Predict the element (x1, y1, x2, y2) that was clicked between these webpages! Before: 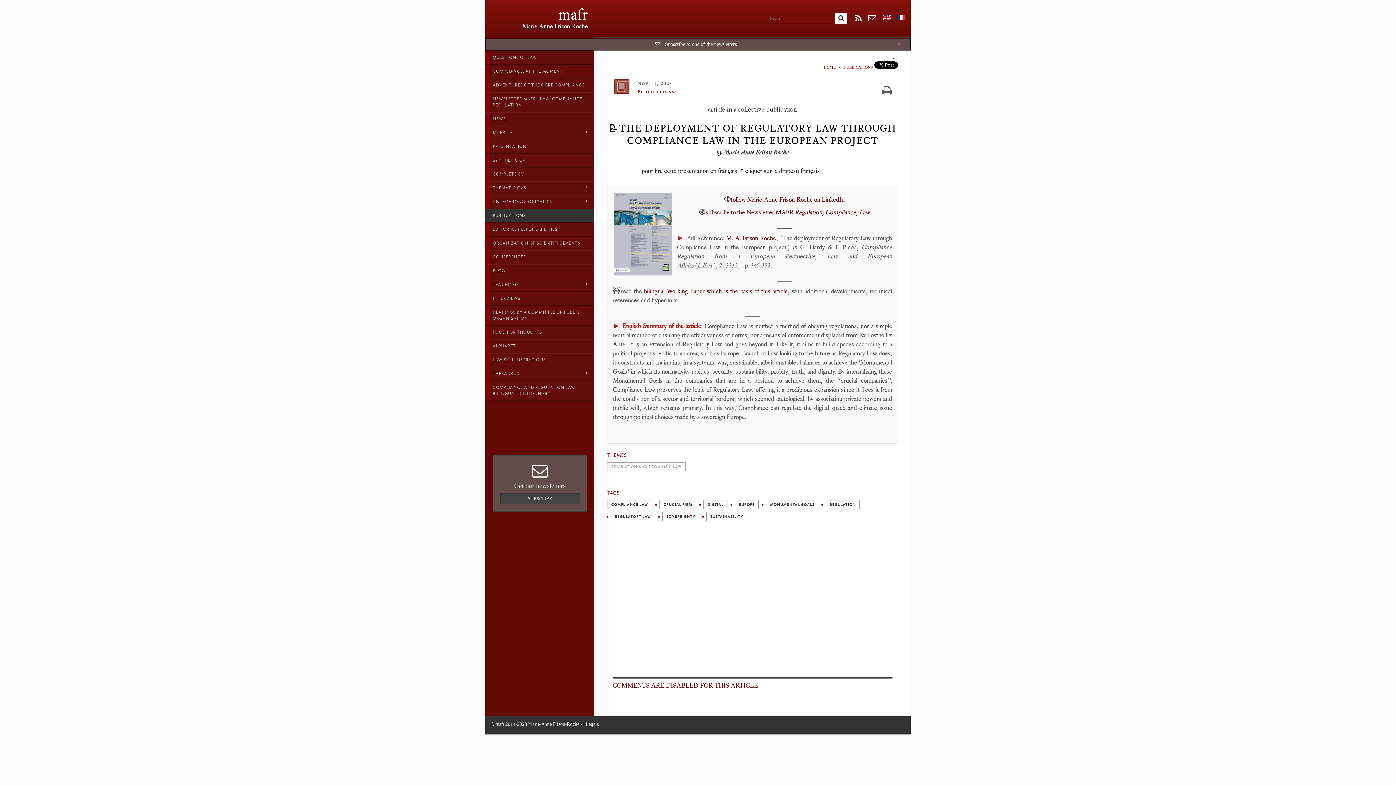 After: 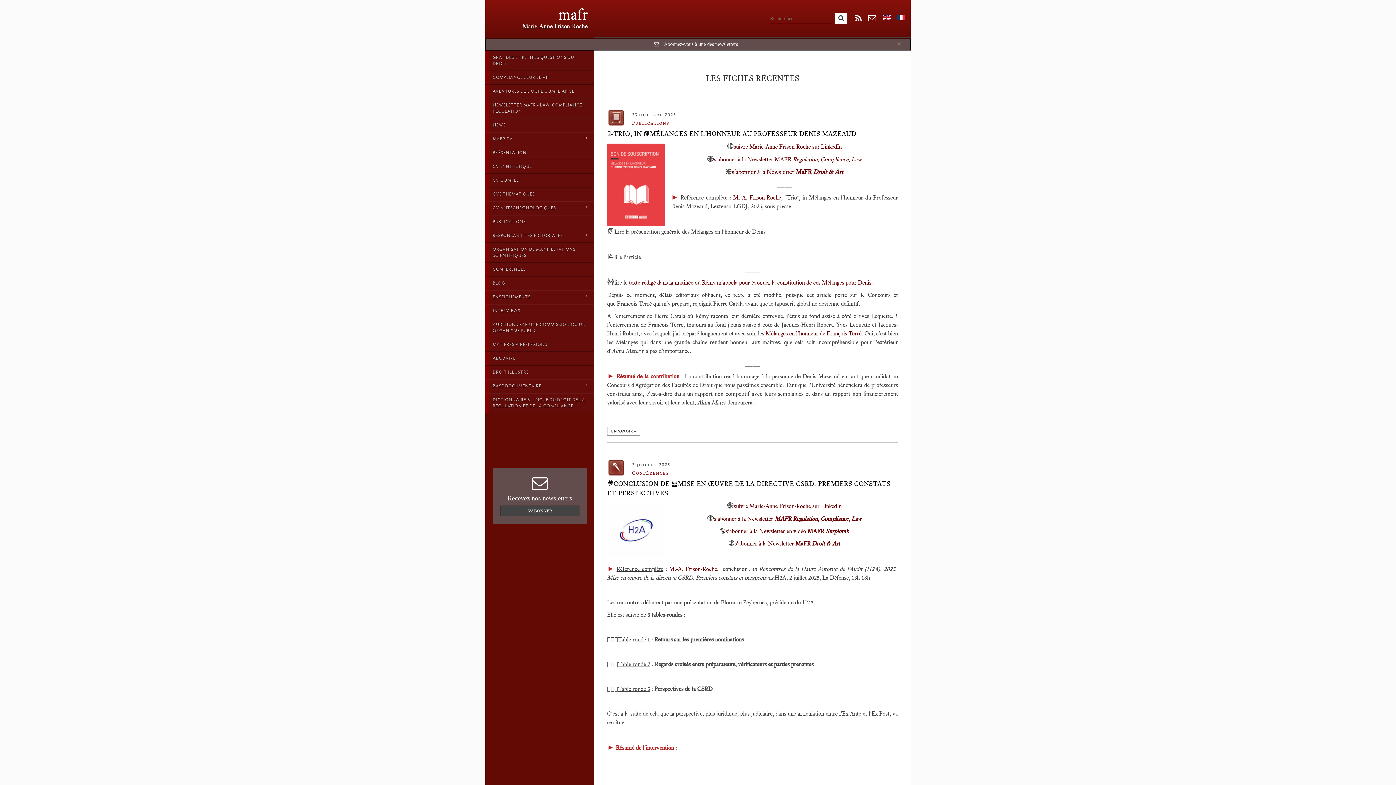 Action: label: mafr bbox: (558, 5, 588, 23)